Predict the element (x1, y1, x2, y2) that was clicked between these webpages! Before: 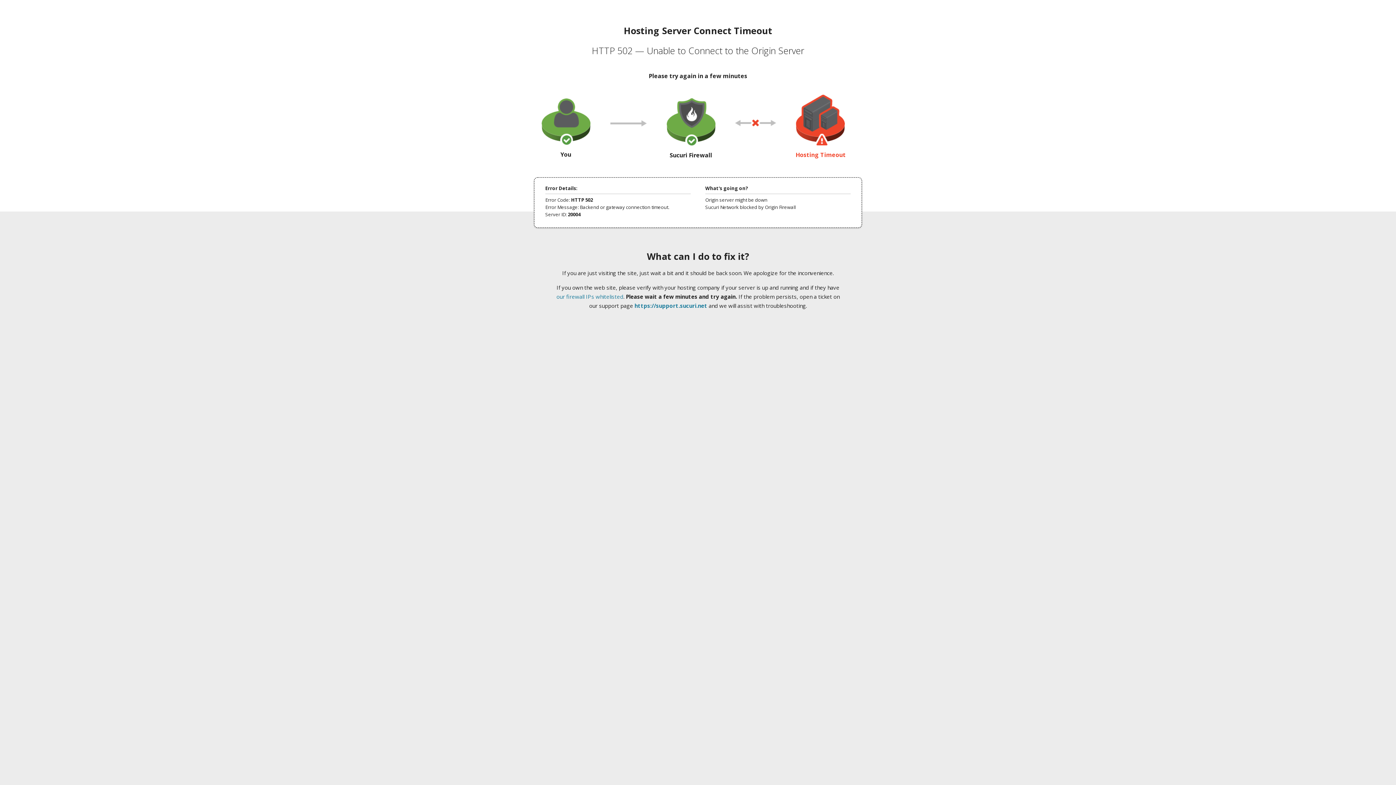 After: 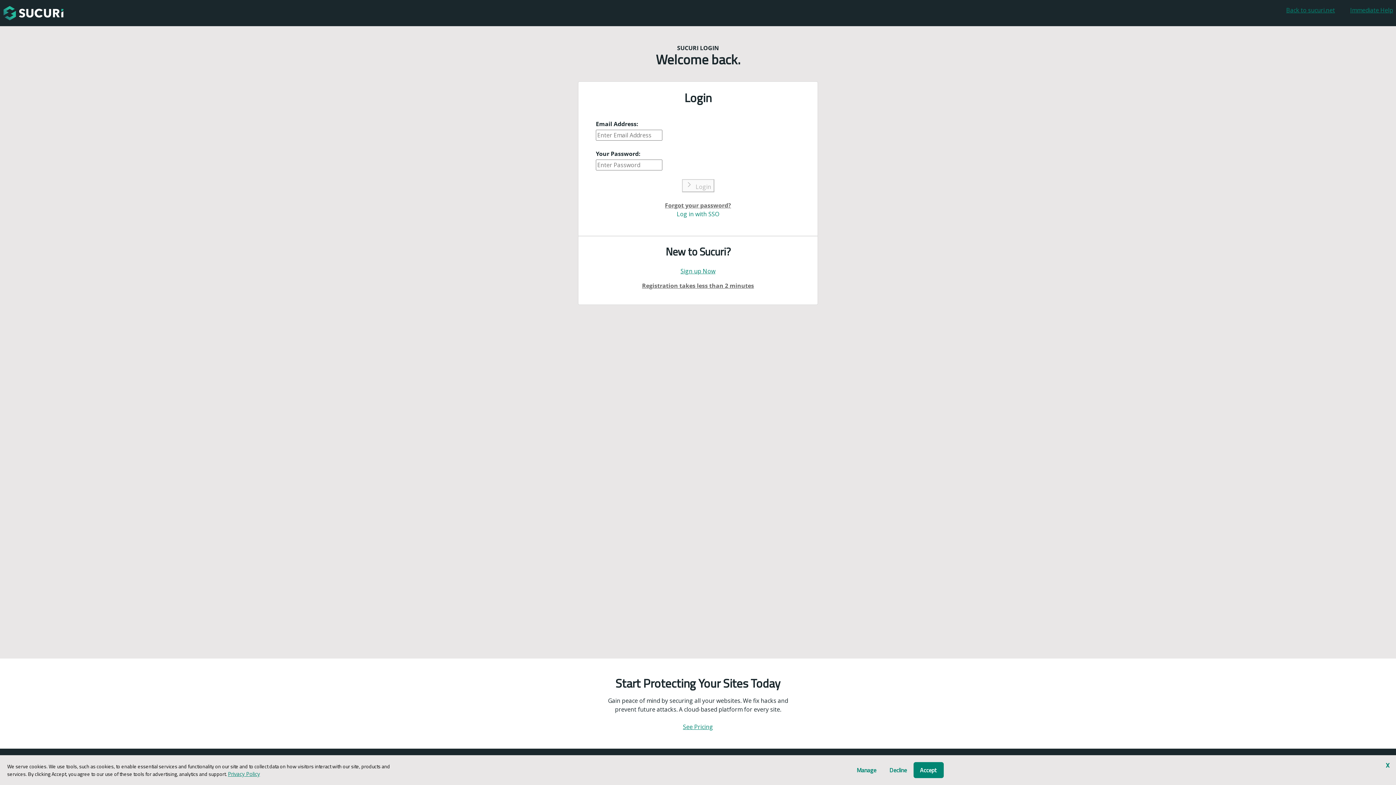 Action: label: https://support.sucuri.net bbox: (634, 302, 707, 309)